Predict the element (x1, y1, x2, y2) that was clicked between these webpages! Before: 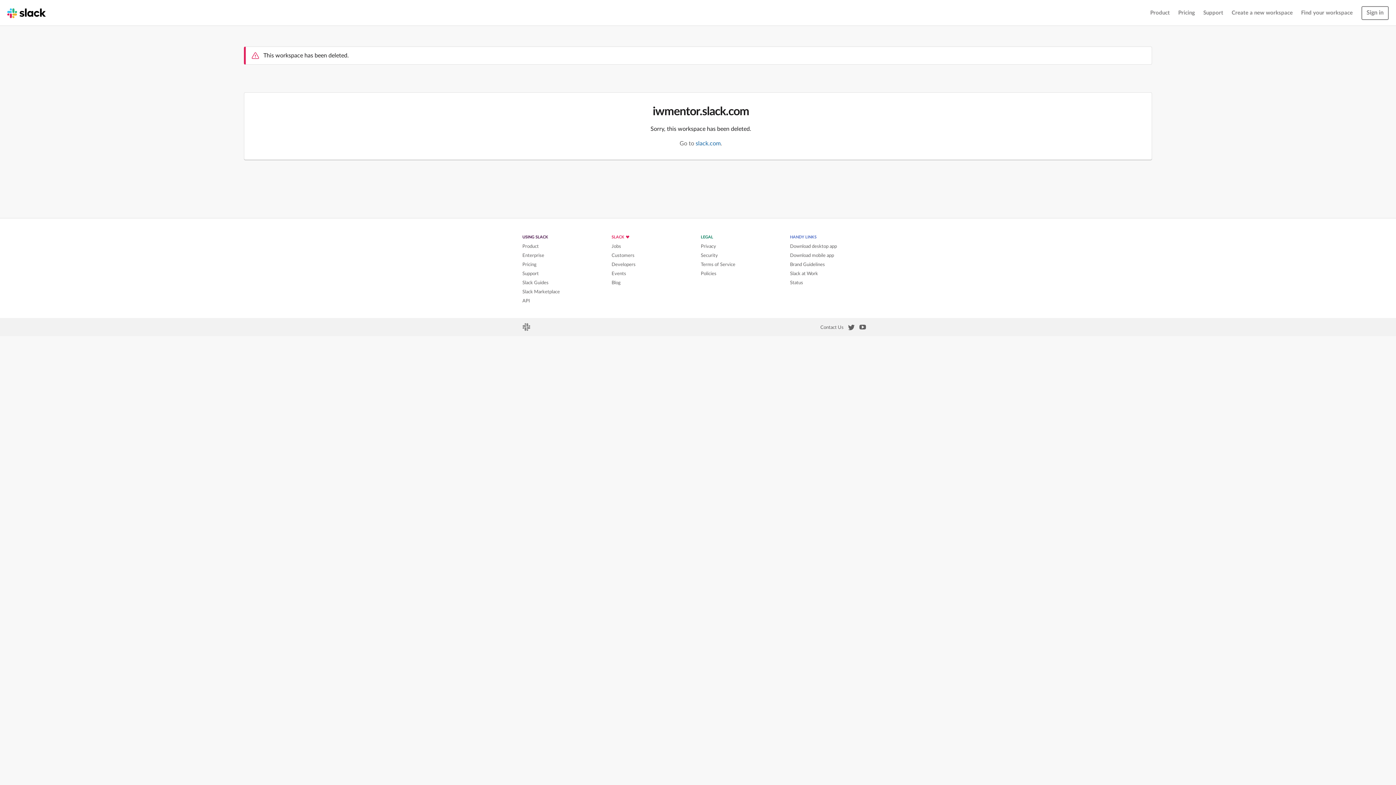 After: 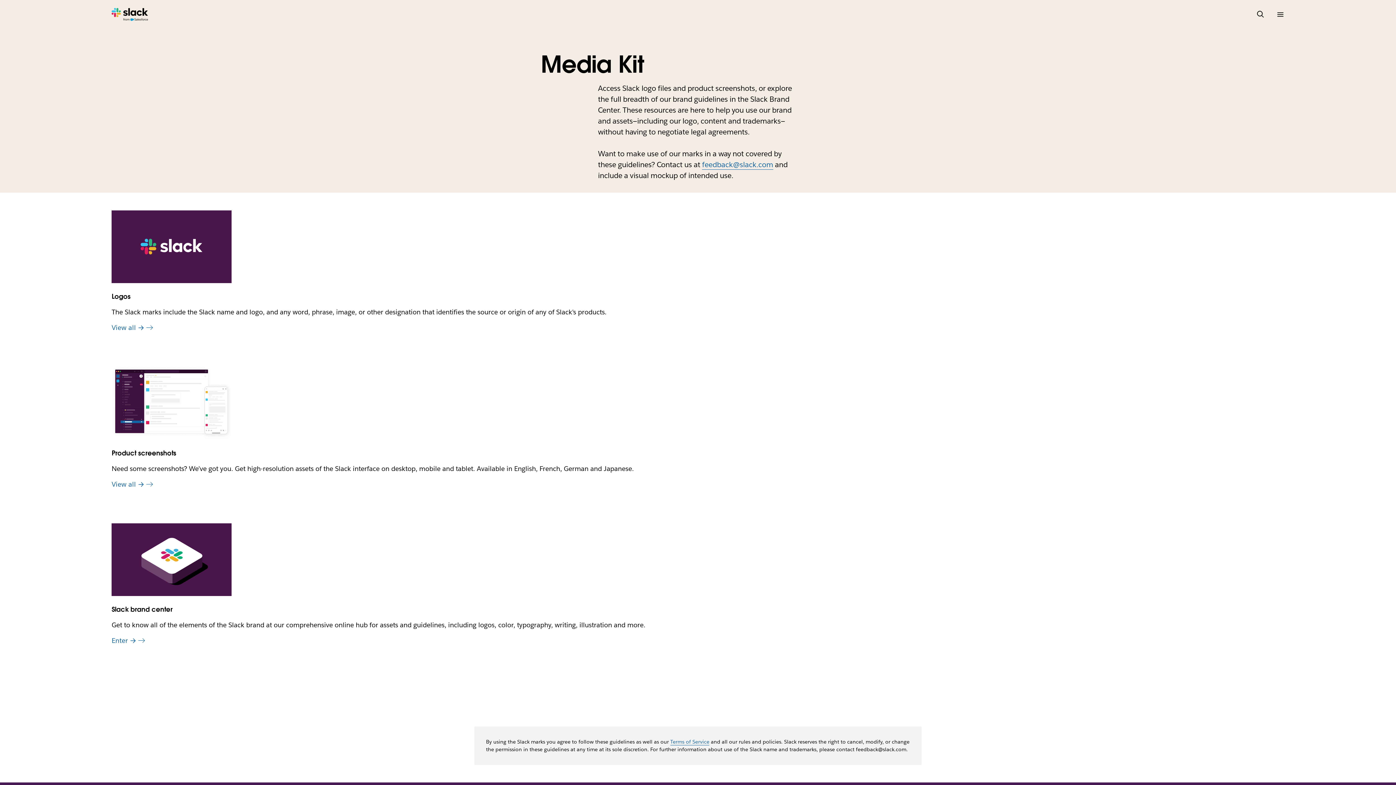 Action: bbox: (790, 262, 825, 267) label: Brand Guidelines